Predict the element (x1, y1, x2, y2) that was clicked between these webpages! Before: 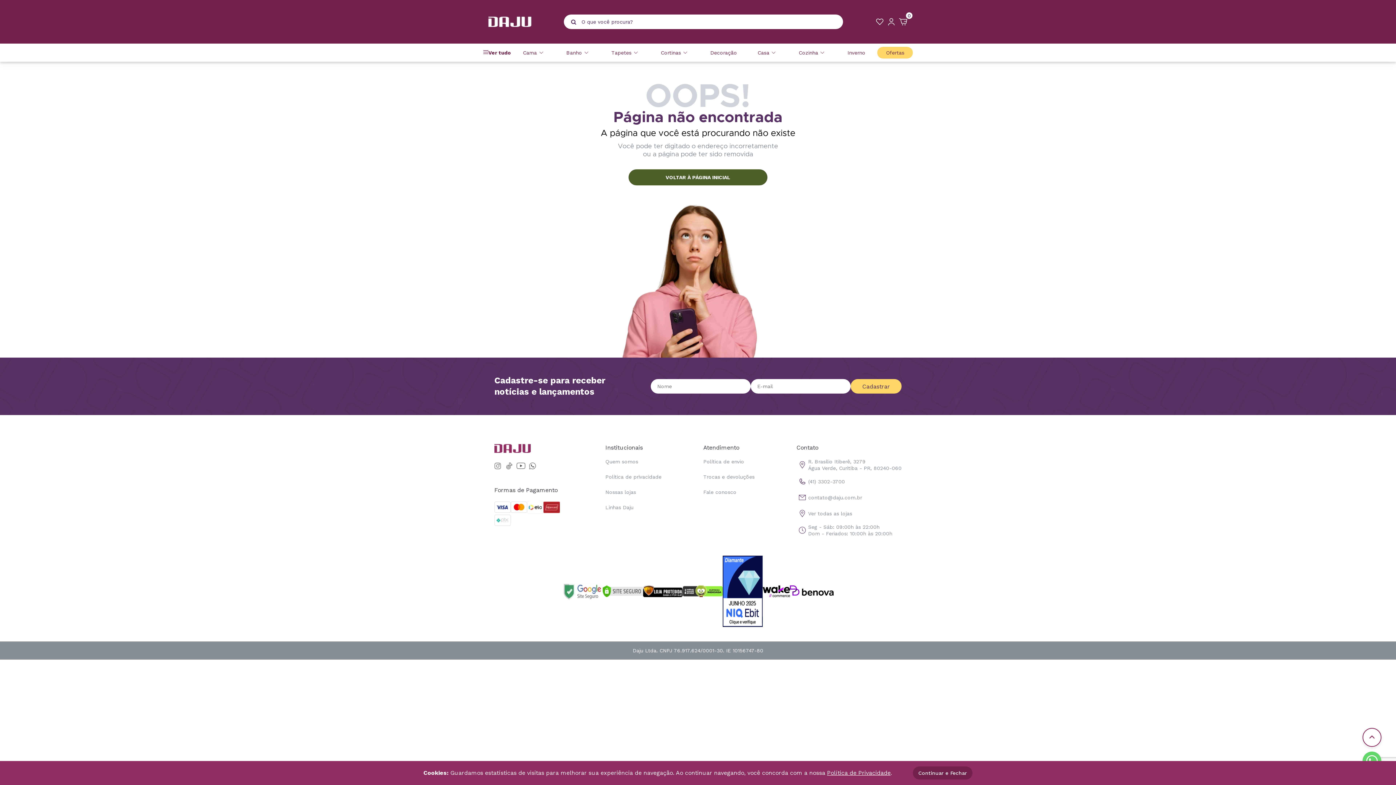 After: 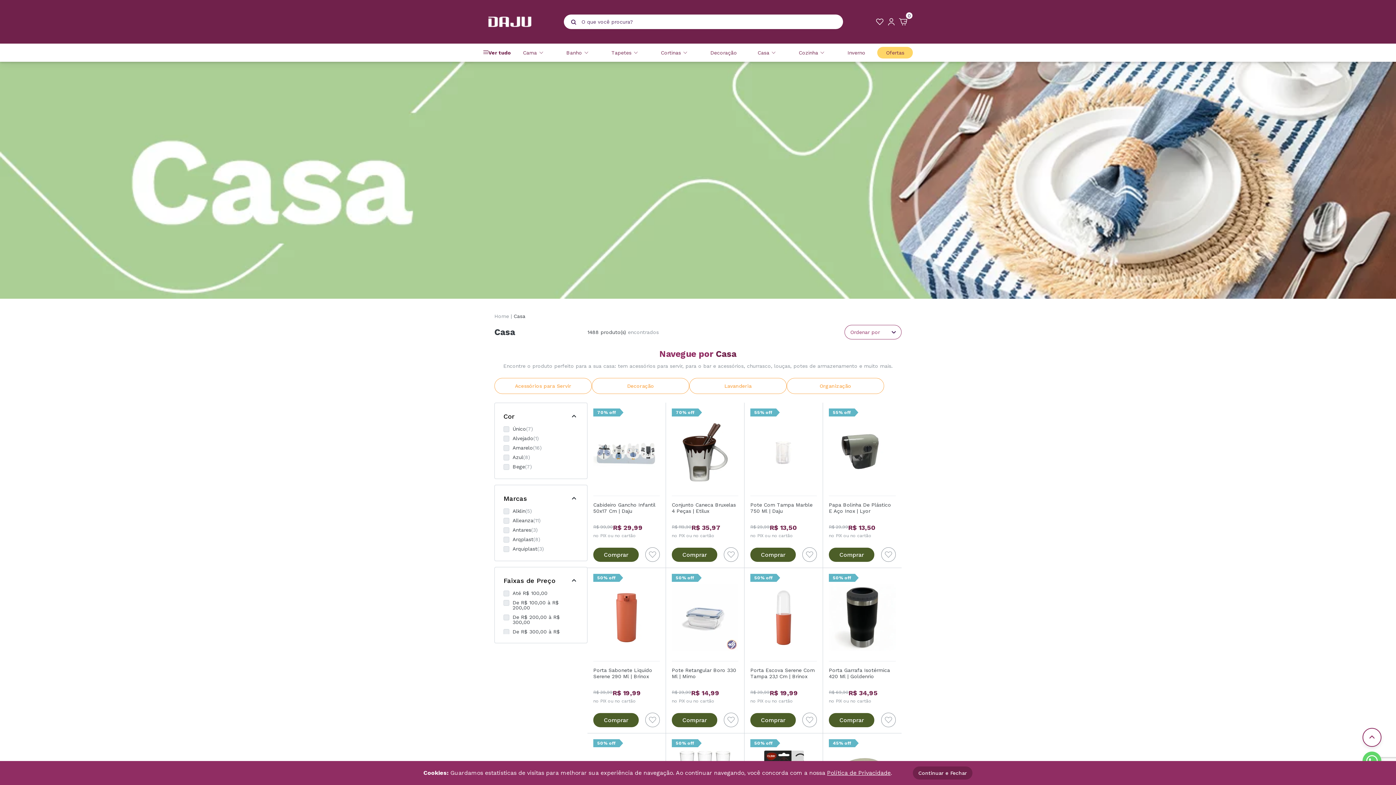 Action: bbox: (749, 43, 786, 61) label: Casa